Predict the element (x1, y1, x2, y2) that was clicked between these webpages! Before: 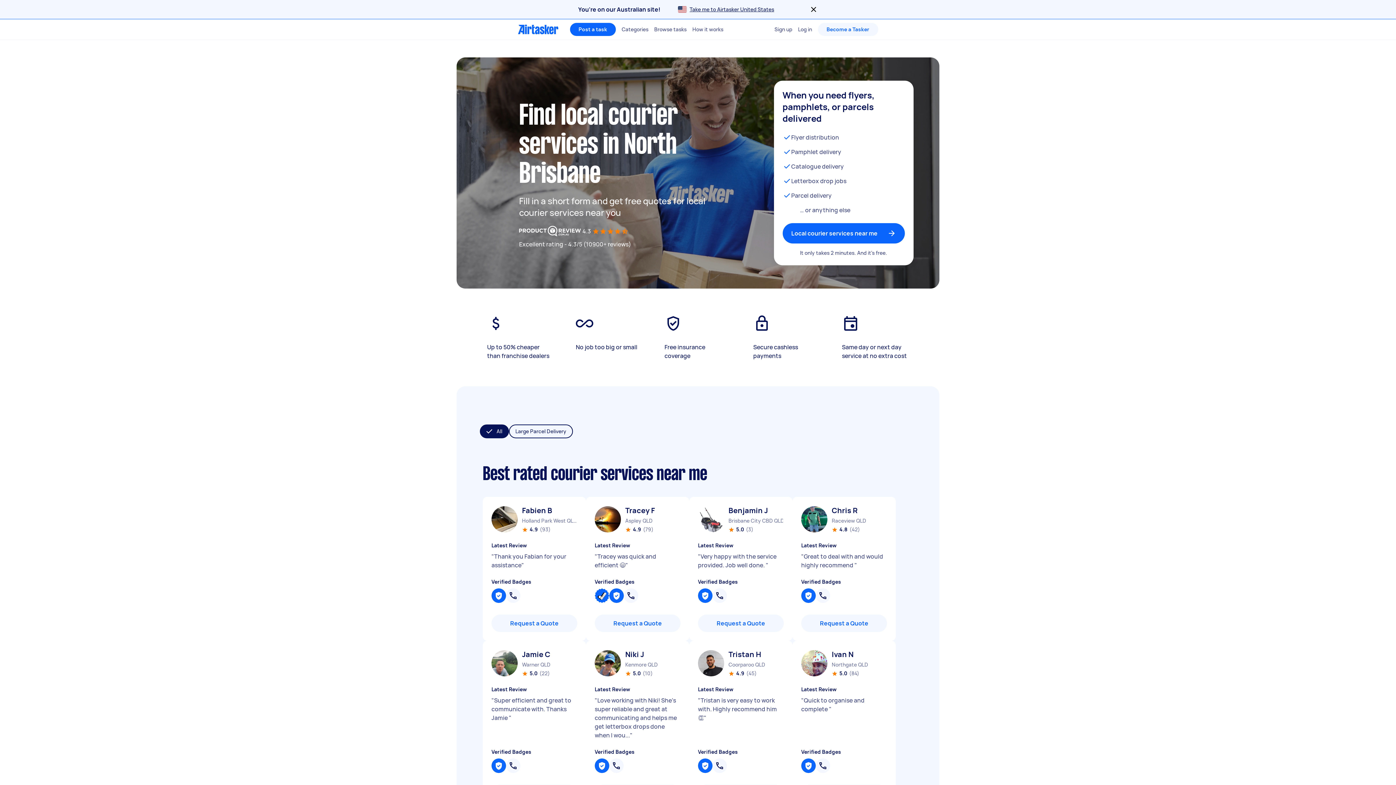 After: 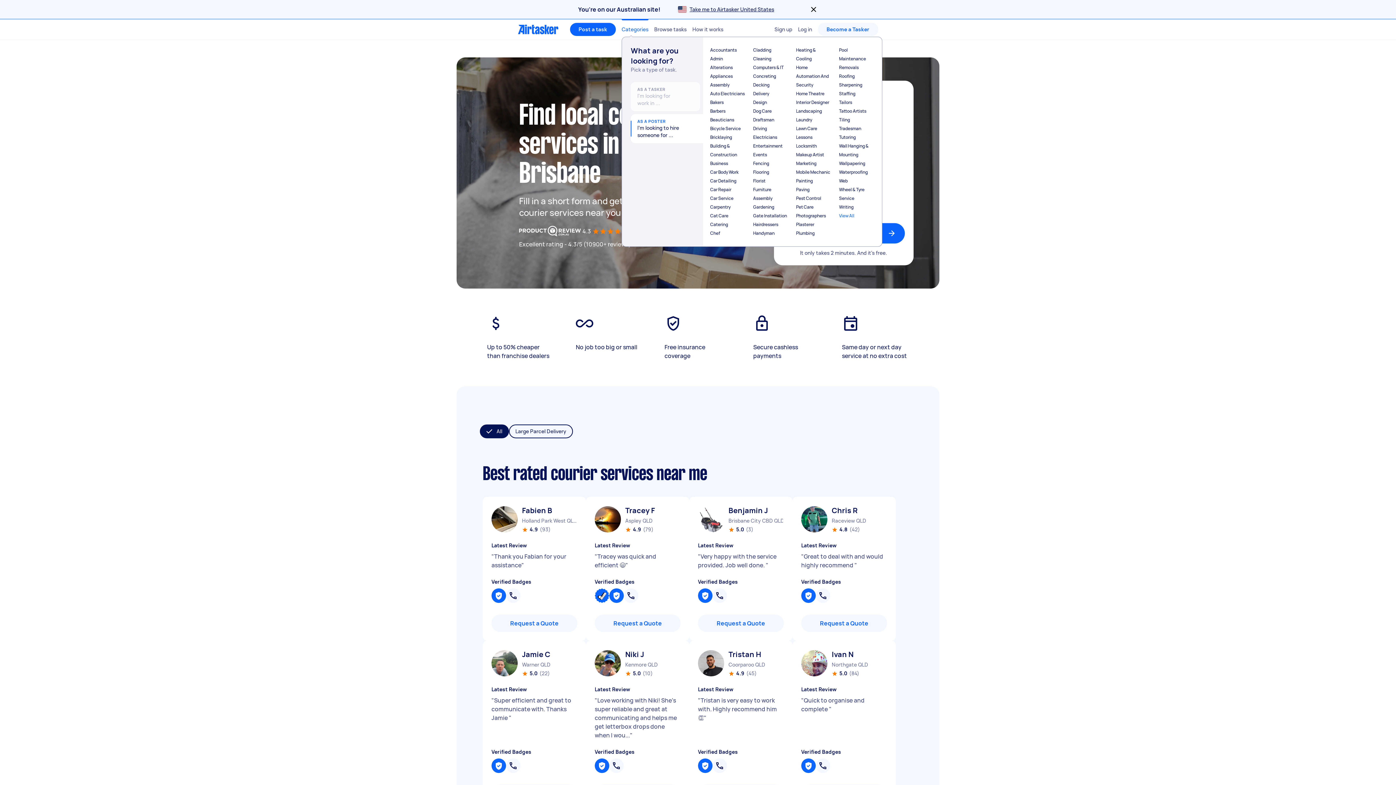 Action: bbox: (621, 19, 648, 39) label: Categories